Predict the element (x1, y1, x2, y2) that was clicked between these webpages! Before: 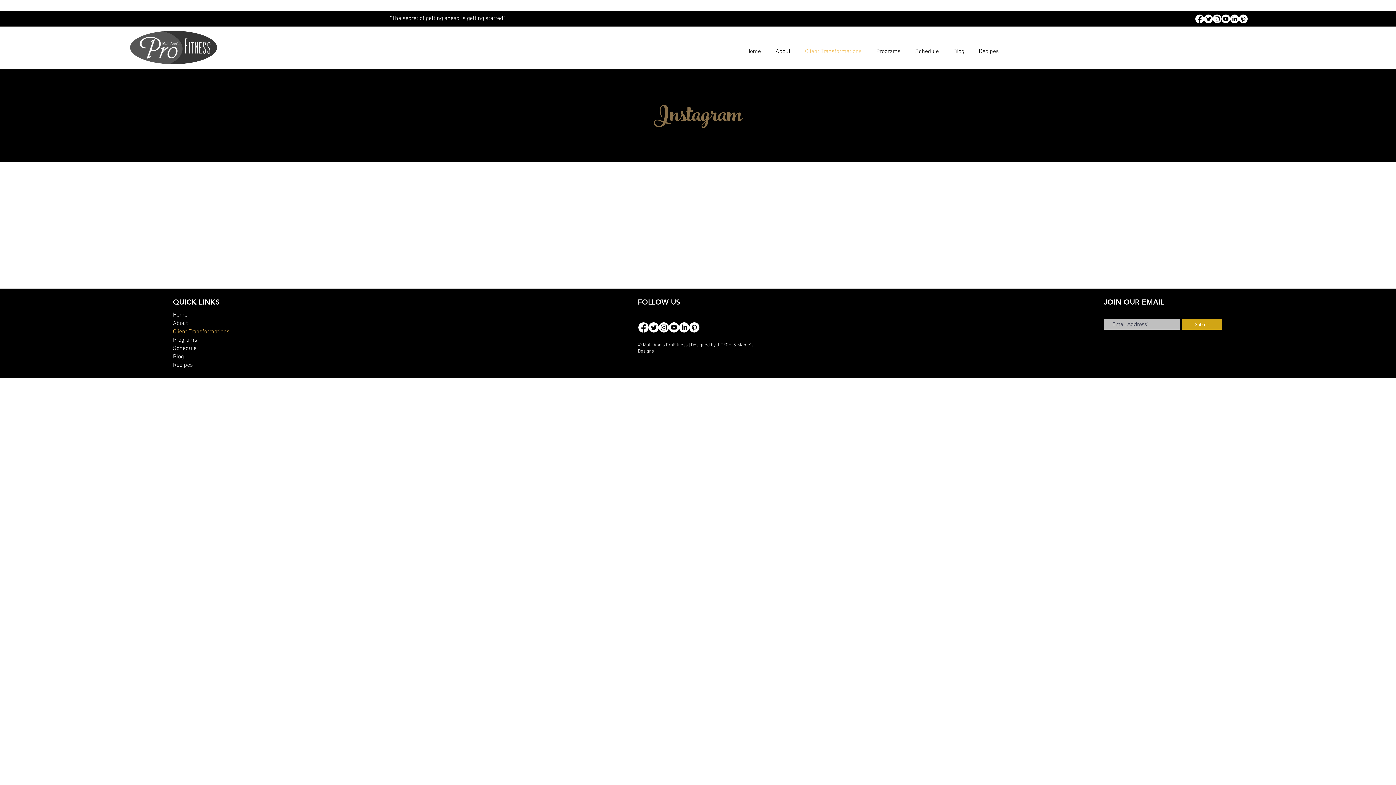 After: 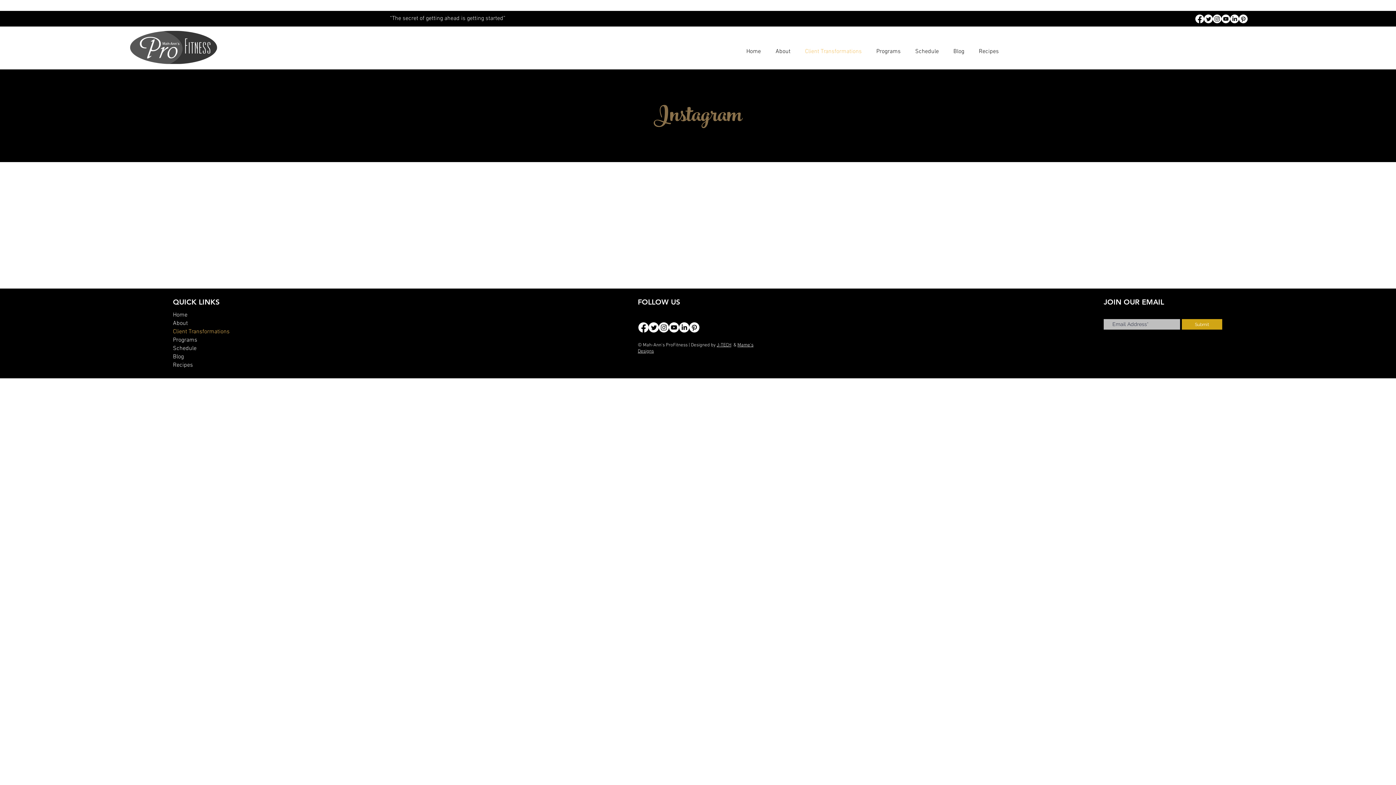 Action: bbox: (1212, 14, 1221, 23)